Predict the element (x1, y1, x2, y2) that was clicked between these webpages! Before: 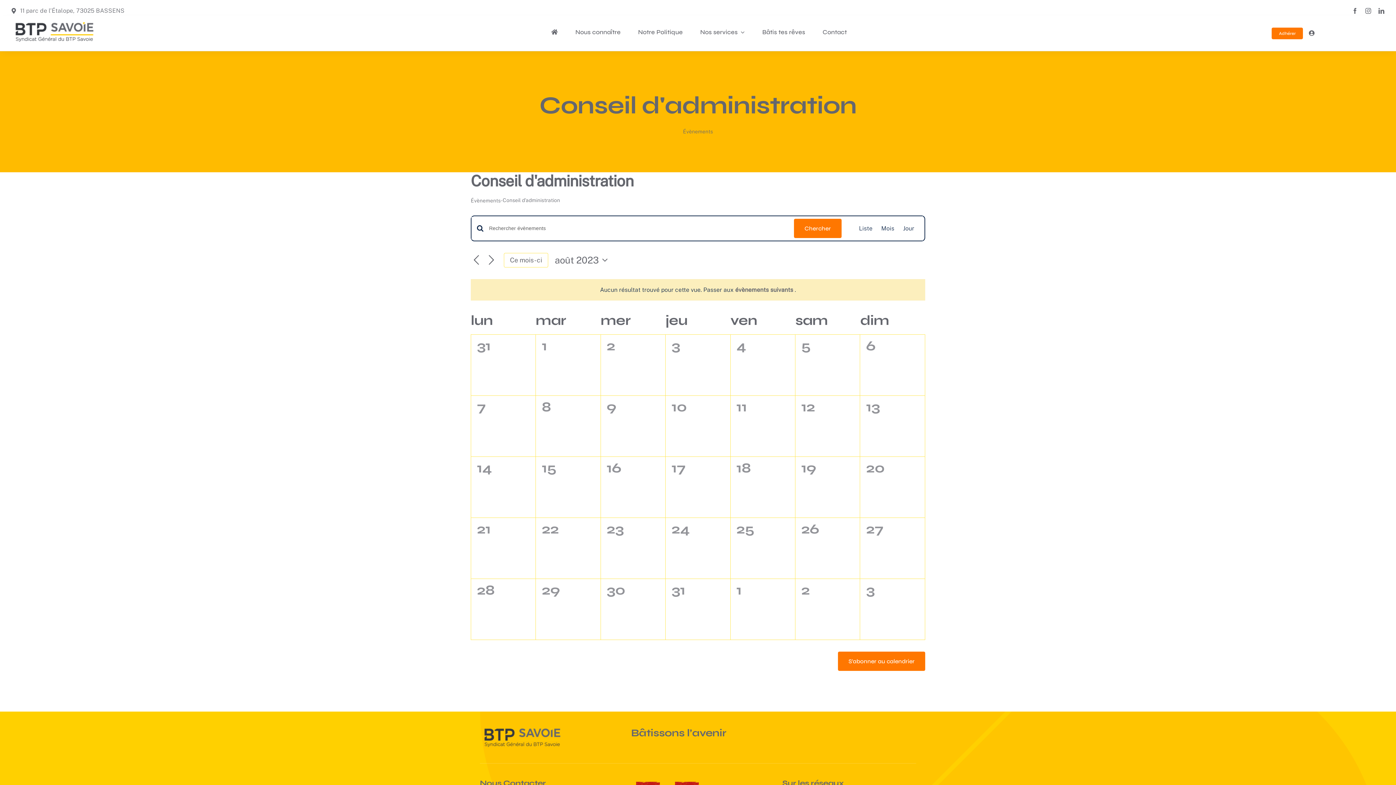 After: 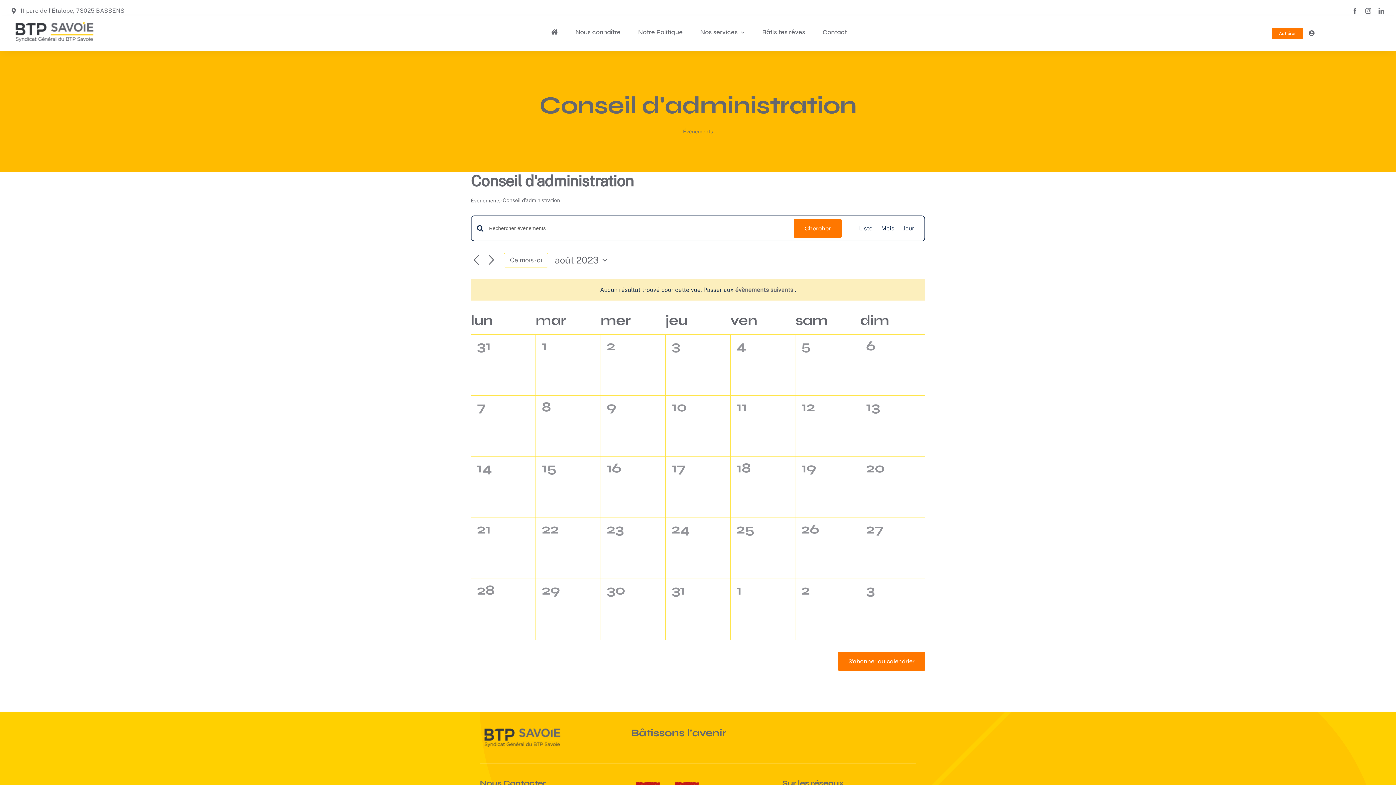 Action: bbox: (1378, 7, 1384, 13) label: linkedin